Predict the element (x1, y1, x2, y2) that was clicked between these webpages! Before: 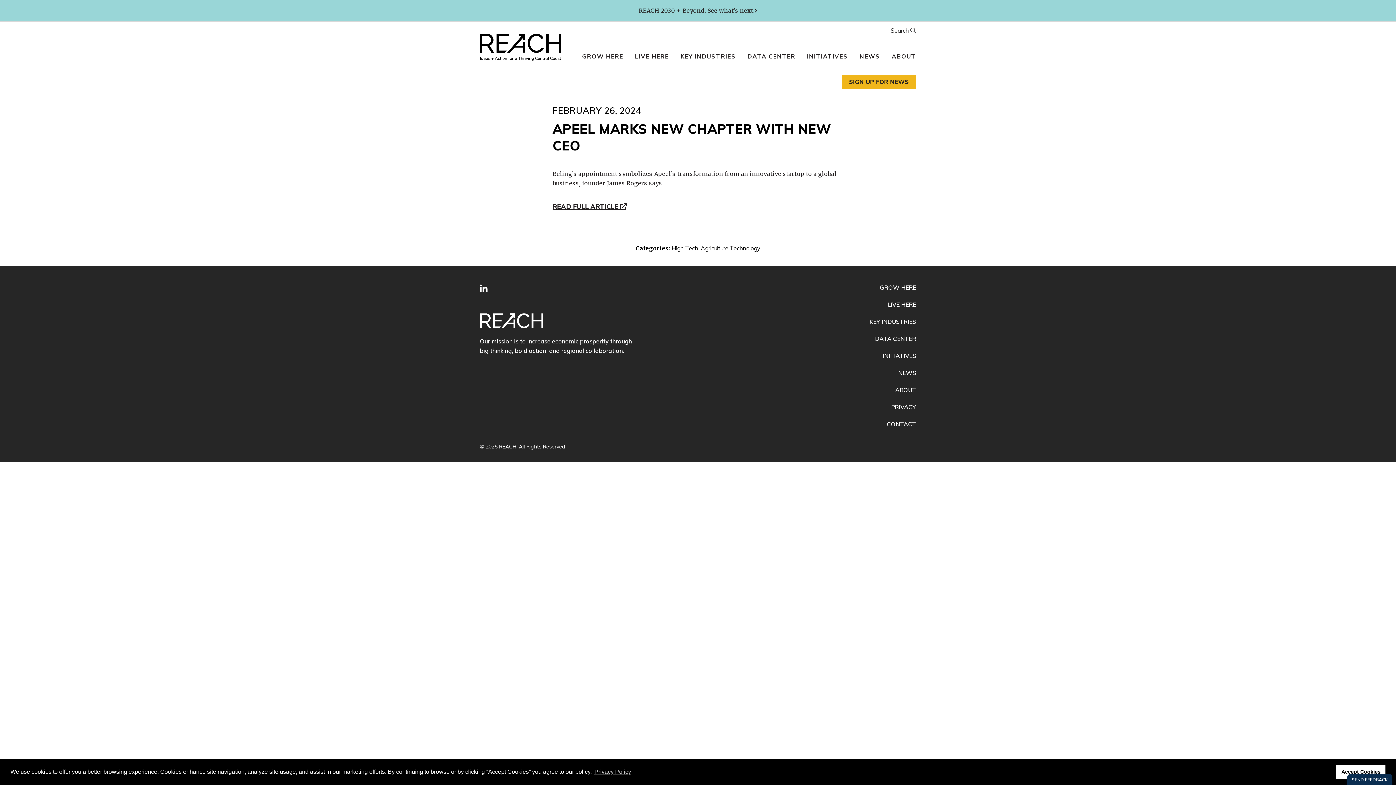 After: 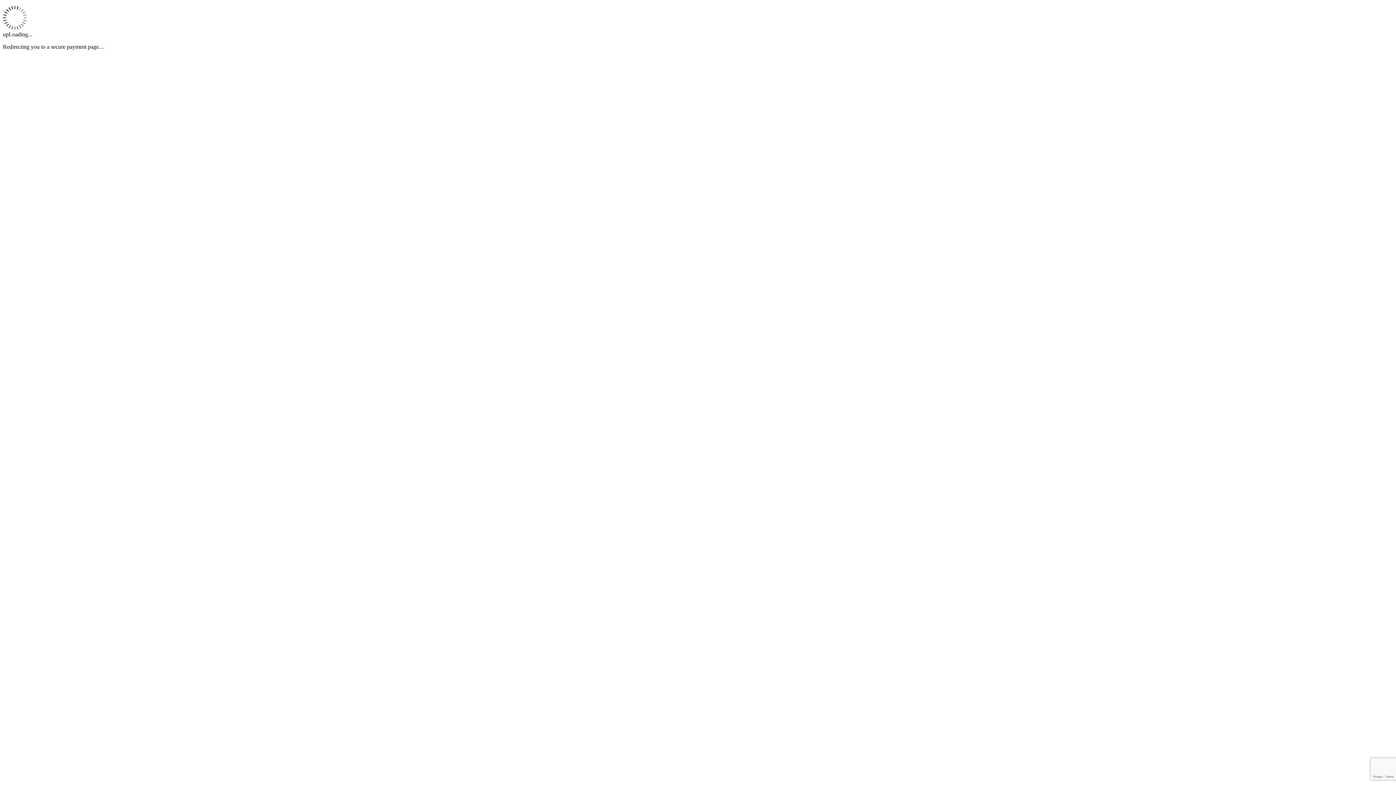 Action: bbox: (841, 74, 916, 88) label: SIGN UP FOR NEWS